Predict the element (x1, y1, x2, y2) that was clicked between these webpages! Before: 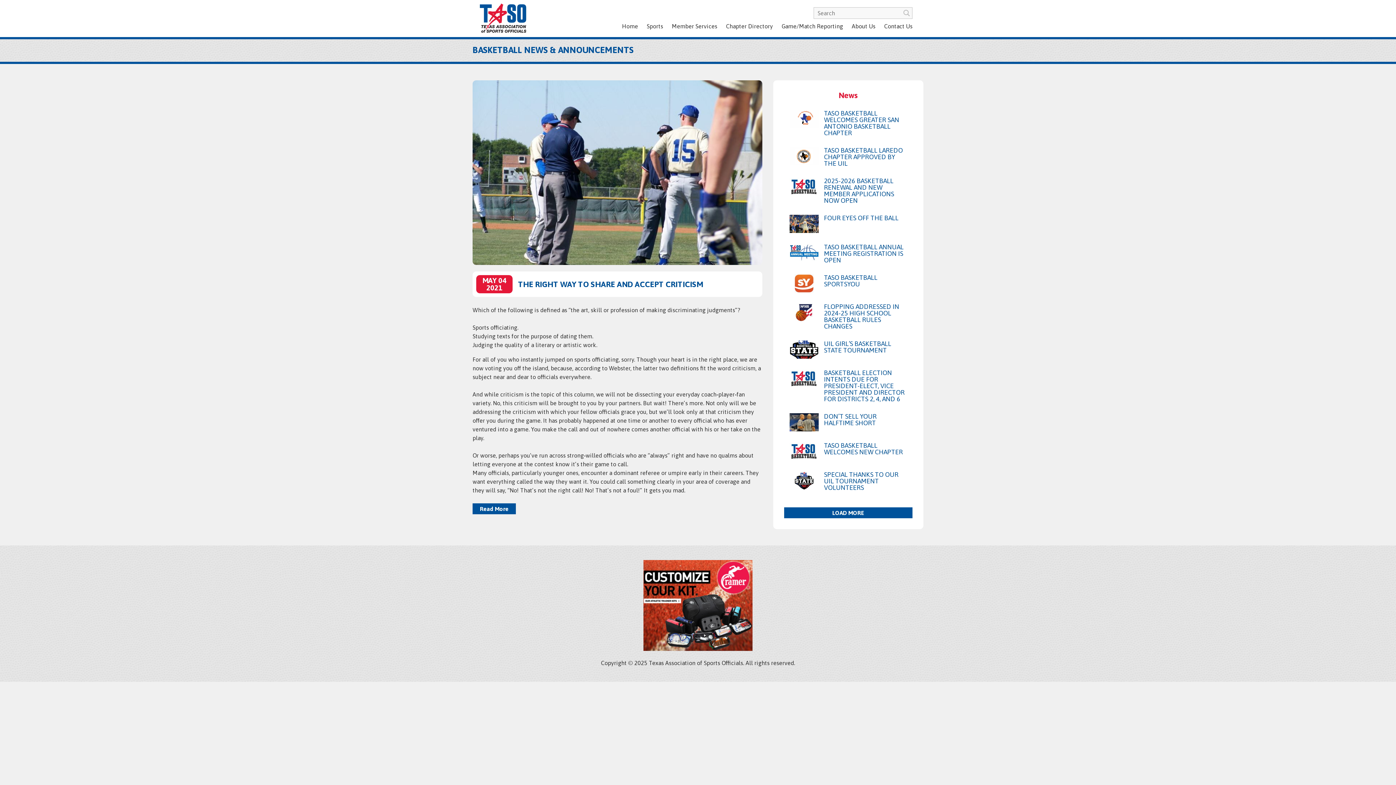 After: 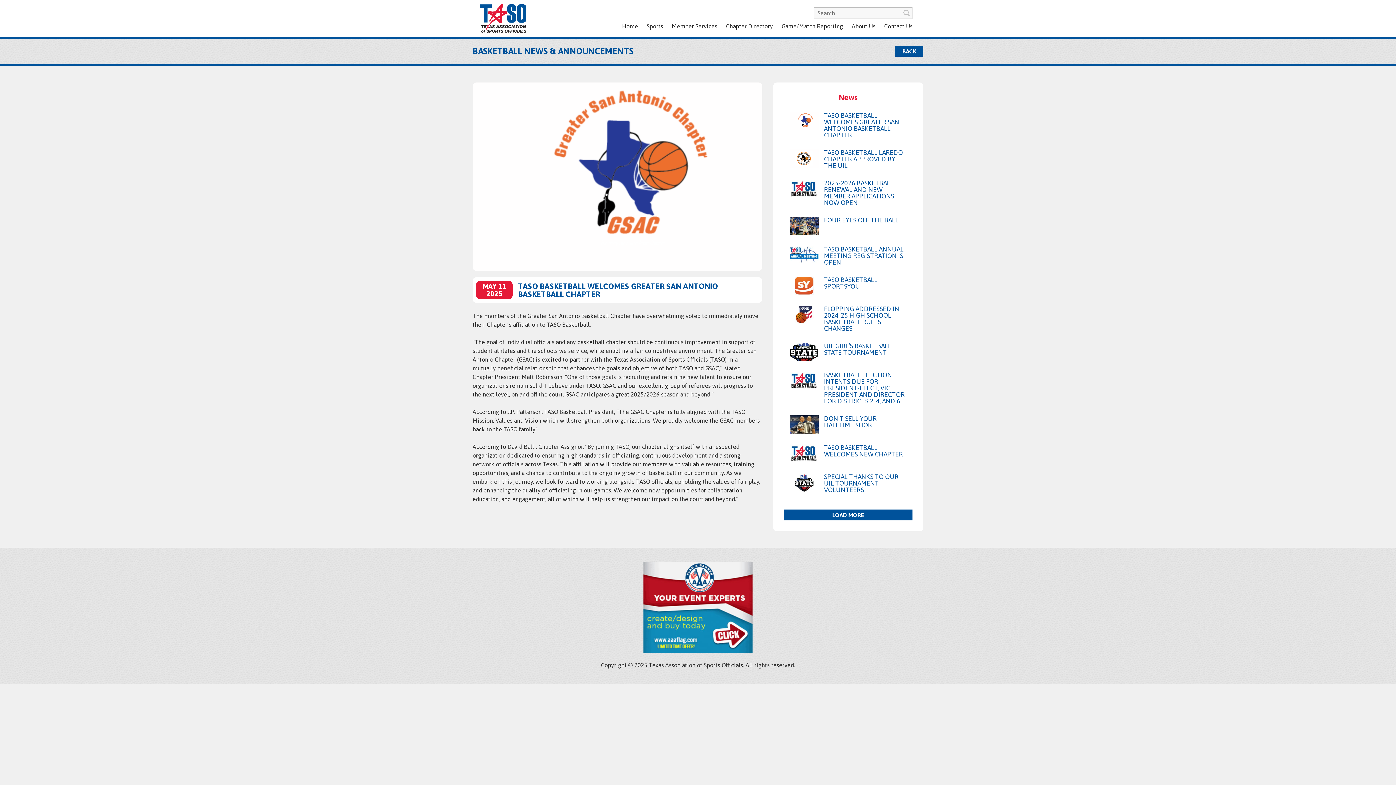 Action: label: TASO BASKETBALL WELCOMES GREATER SAN ANTONIO BASKETBALL CHAPTER bbox: (784, 104, 912, 141)